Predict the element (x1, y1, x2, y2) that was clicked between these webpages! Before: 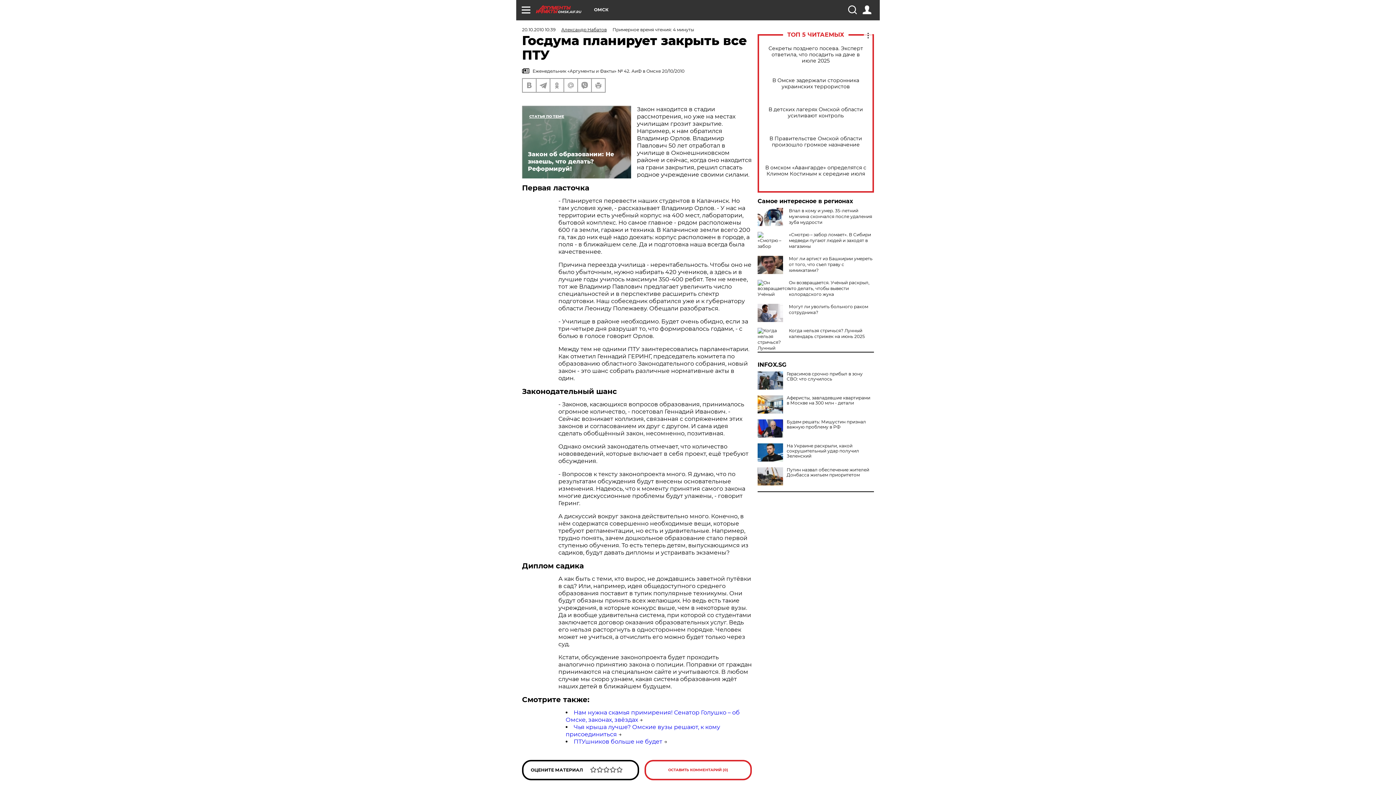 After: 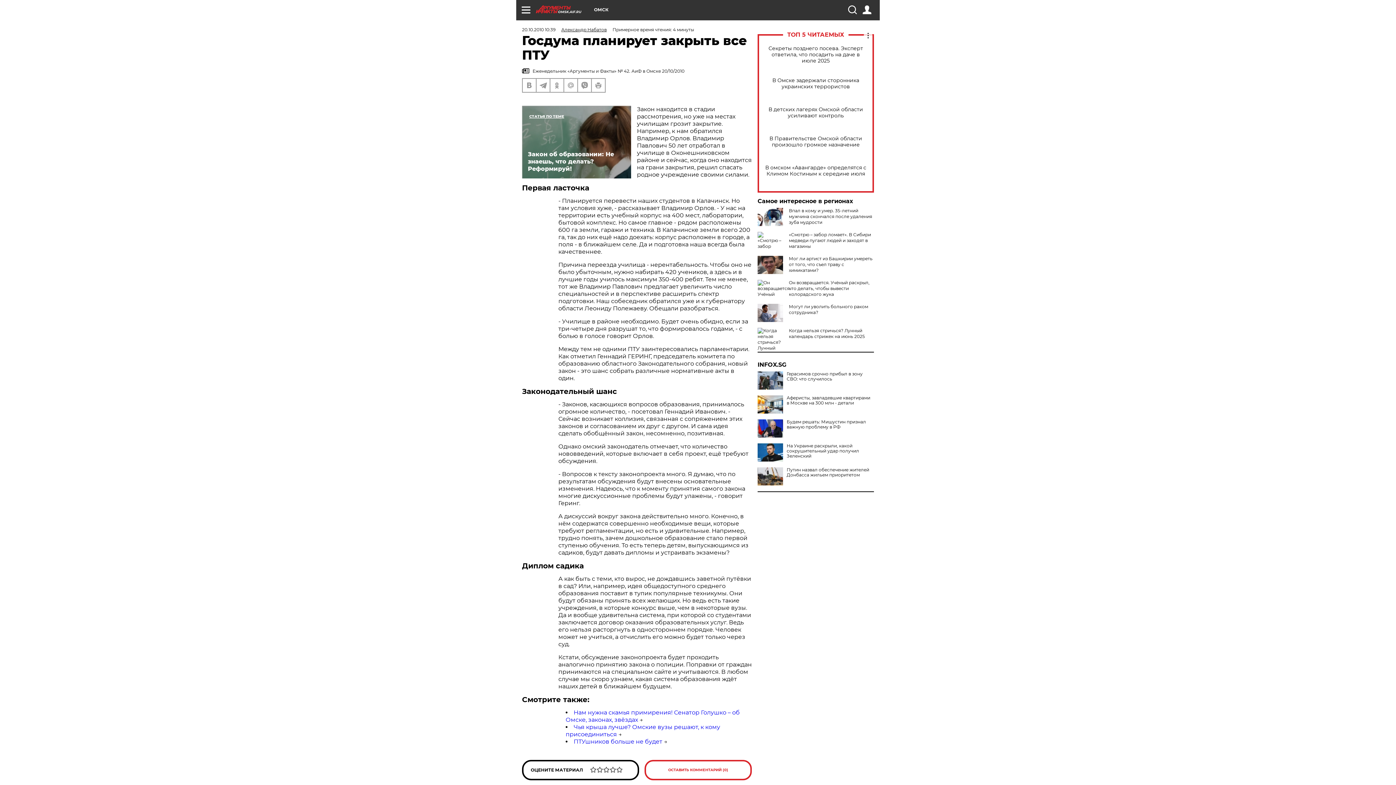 Action: bbox: (757, 362, 874, 368) label: INFOX.SG